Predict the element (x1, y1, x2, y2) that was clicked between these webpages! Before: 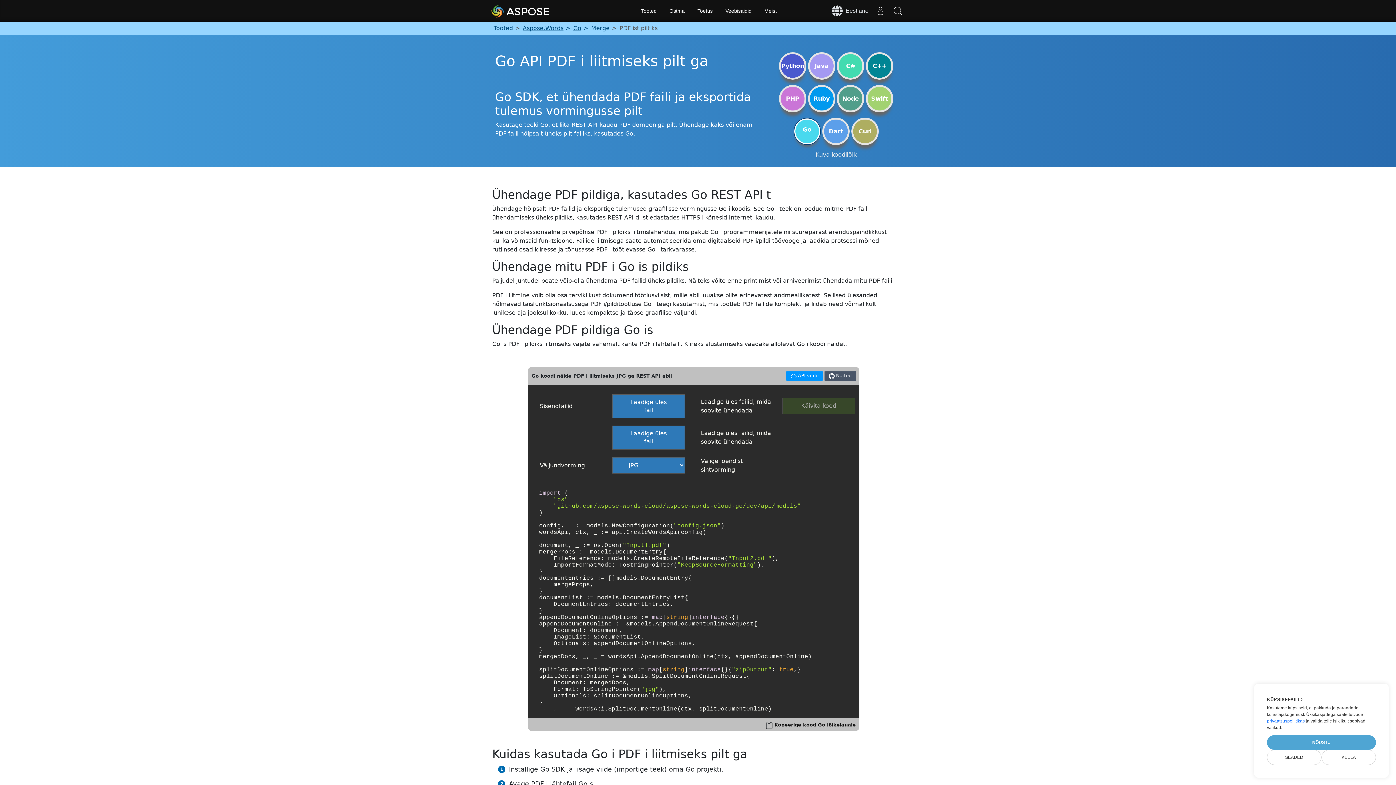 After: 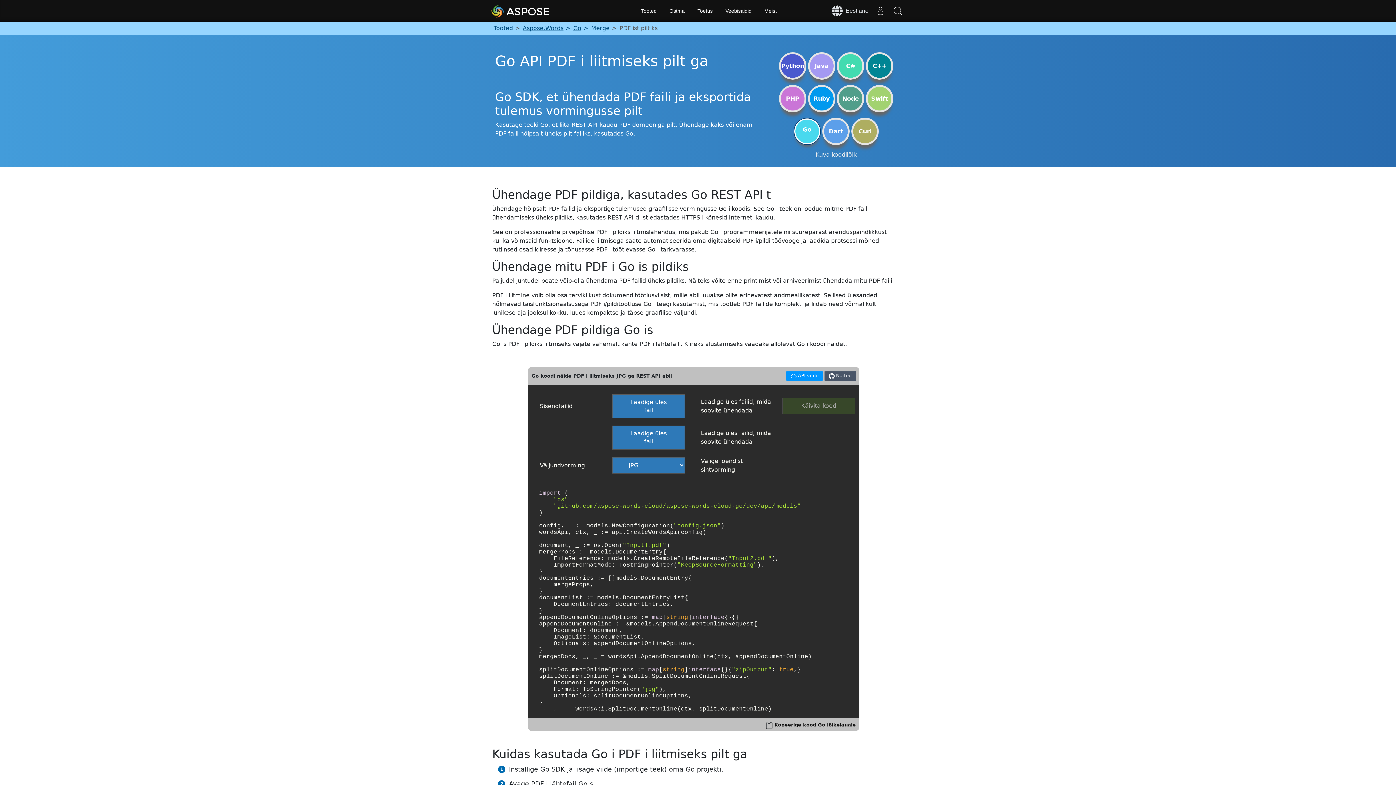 Action: label: KEELA bbox: (1321, 750, 1376, 765)